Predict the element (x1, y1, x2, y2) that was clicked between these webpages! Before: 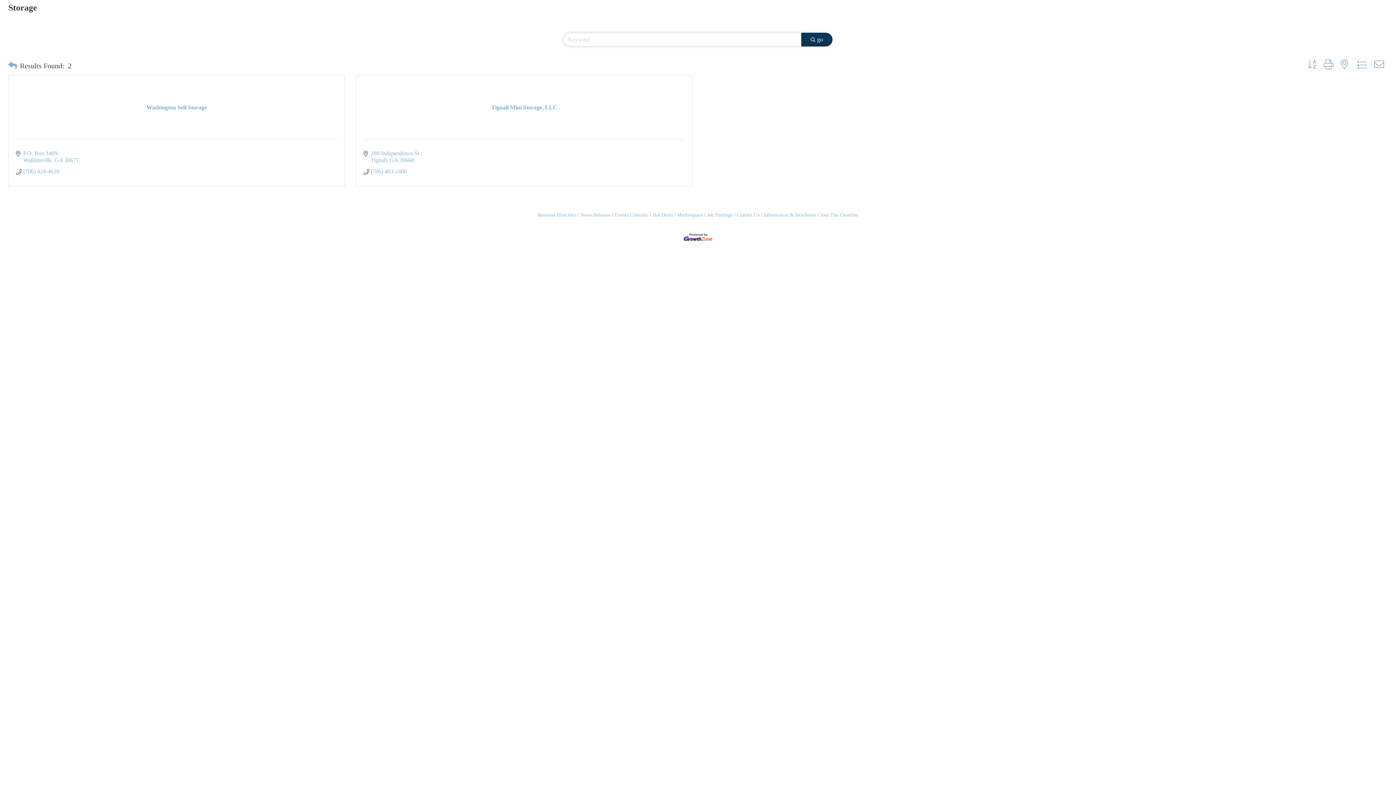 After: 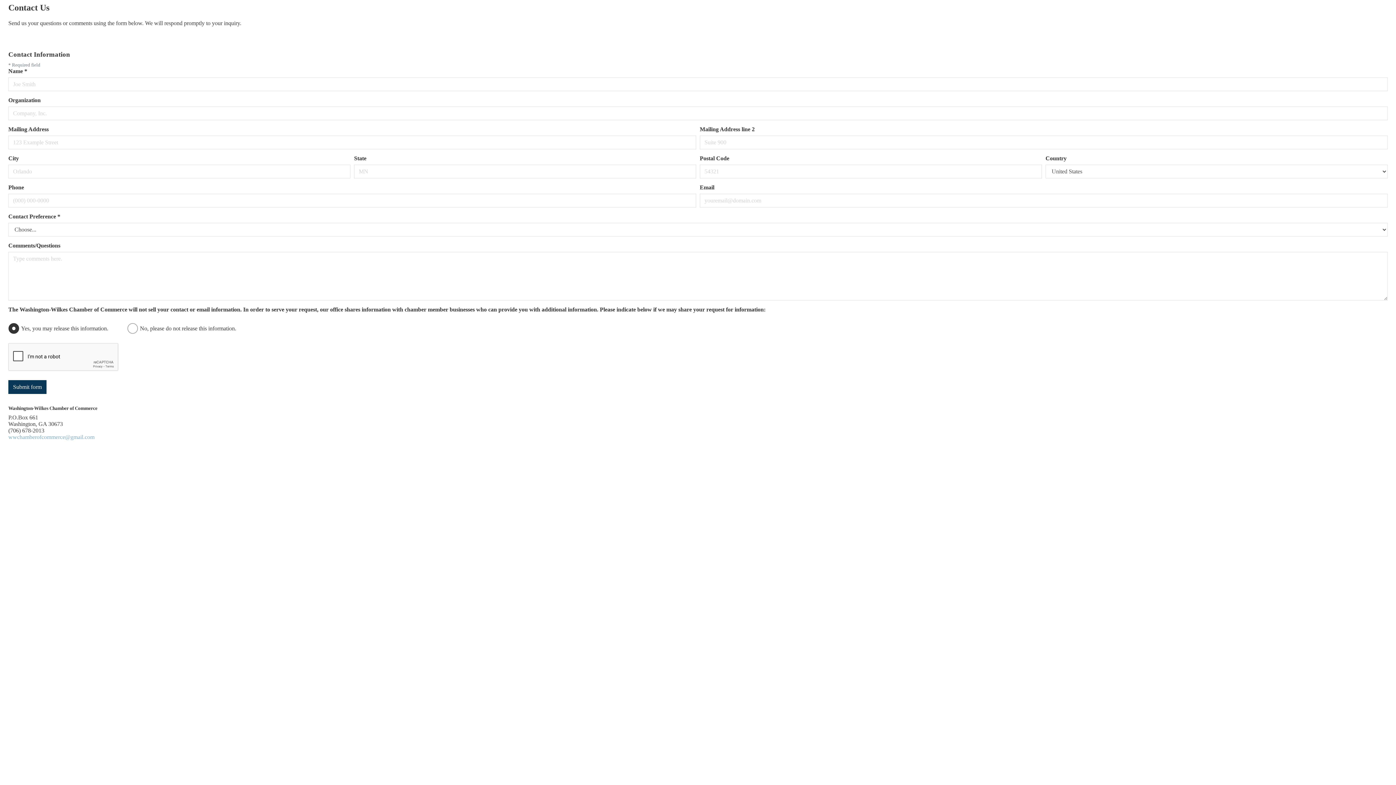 Action: bbox: (734, 212, 759, 217) label: Contact Us